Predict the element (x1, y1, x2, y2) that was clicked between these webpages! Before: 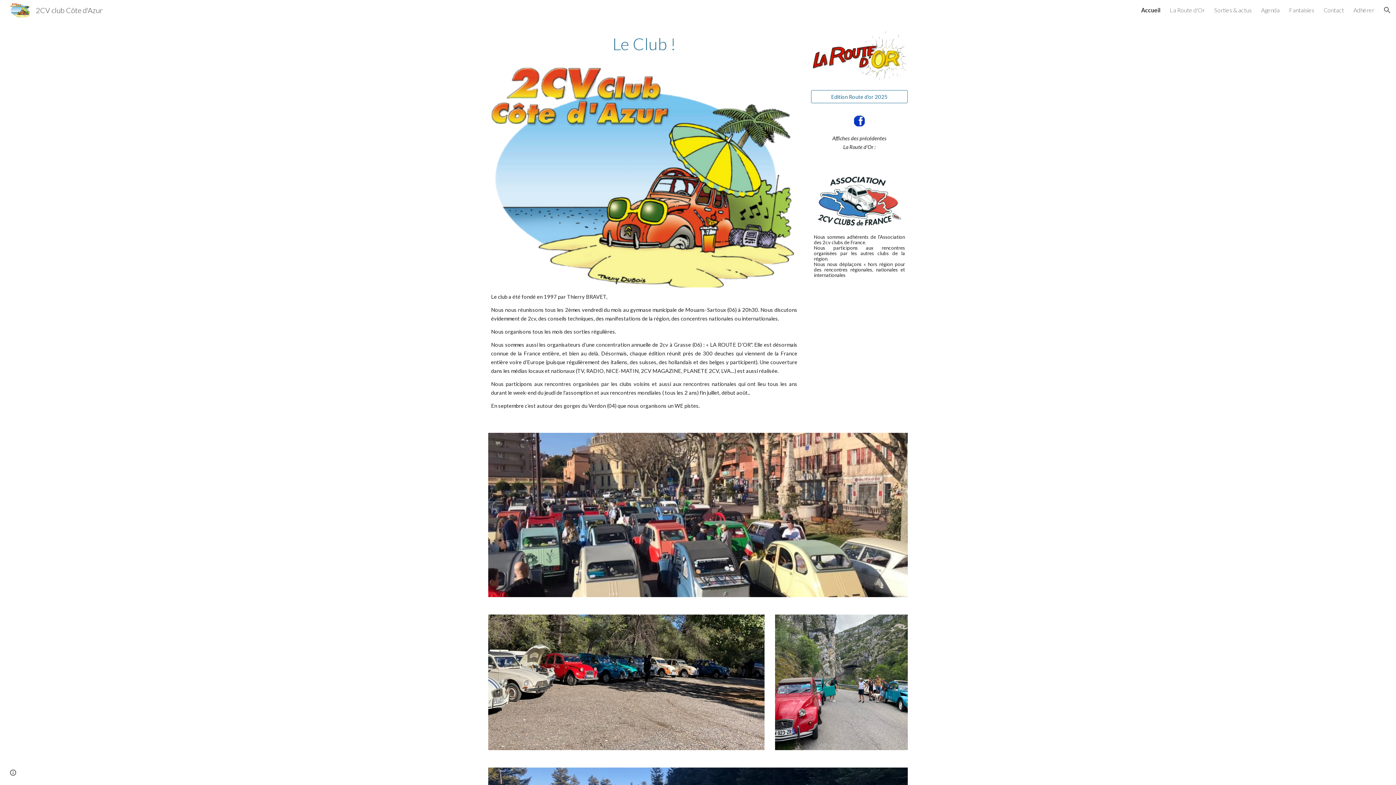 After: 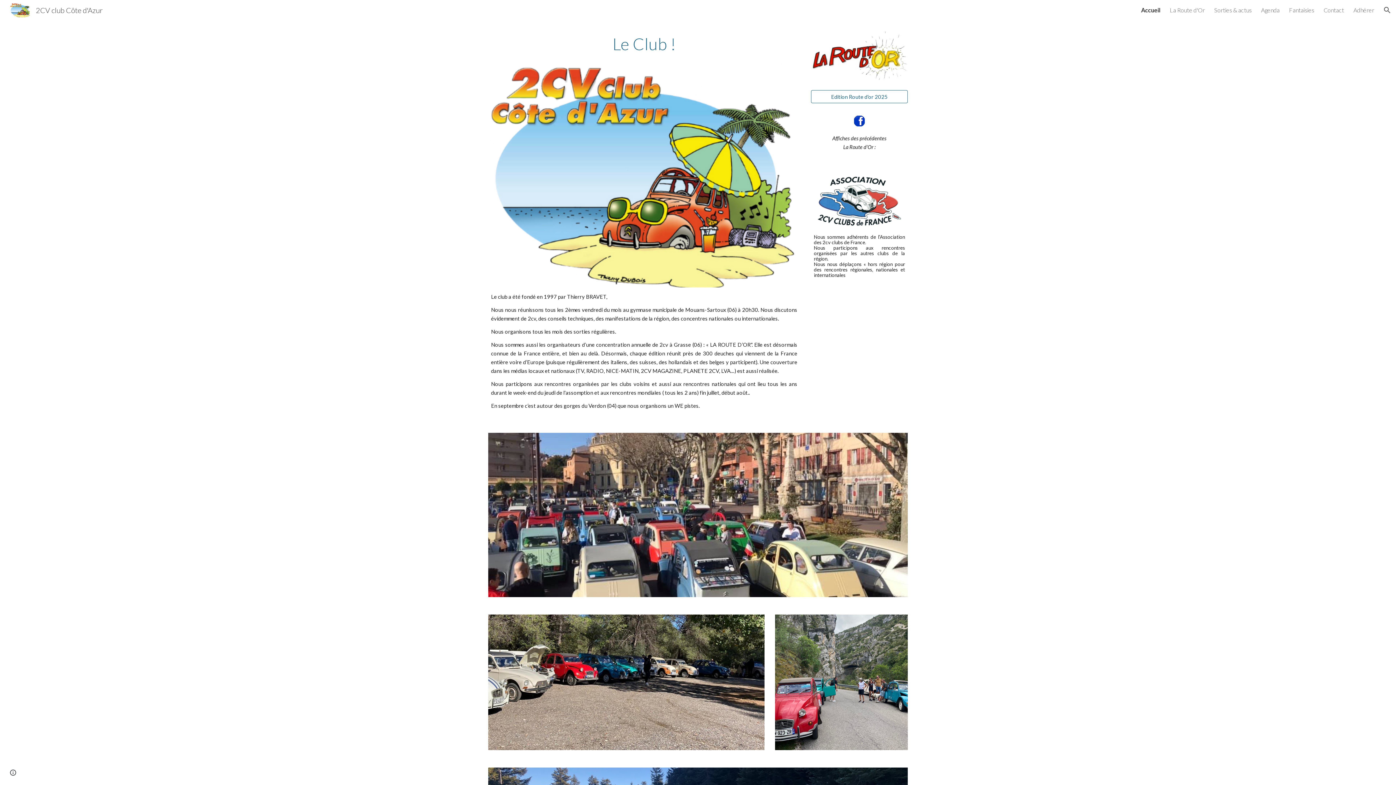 Action: bbox: (1141, 6, 1160, 13) label: Accueil